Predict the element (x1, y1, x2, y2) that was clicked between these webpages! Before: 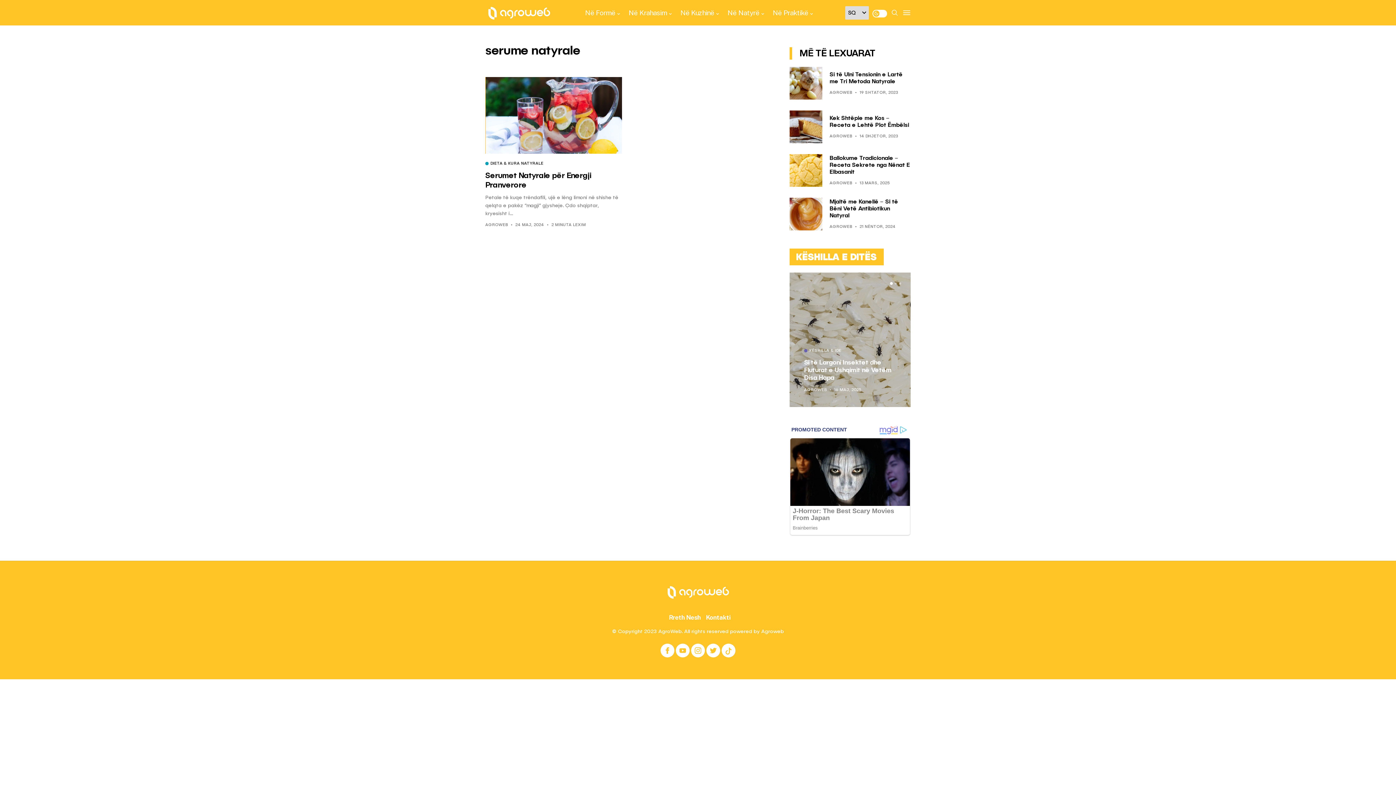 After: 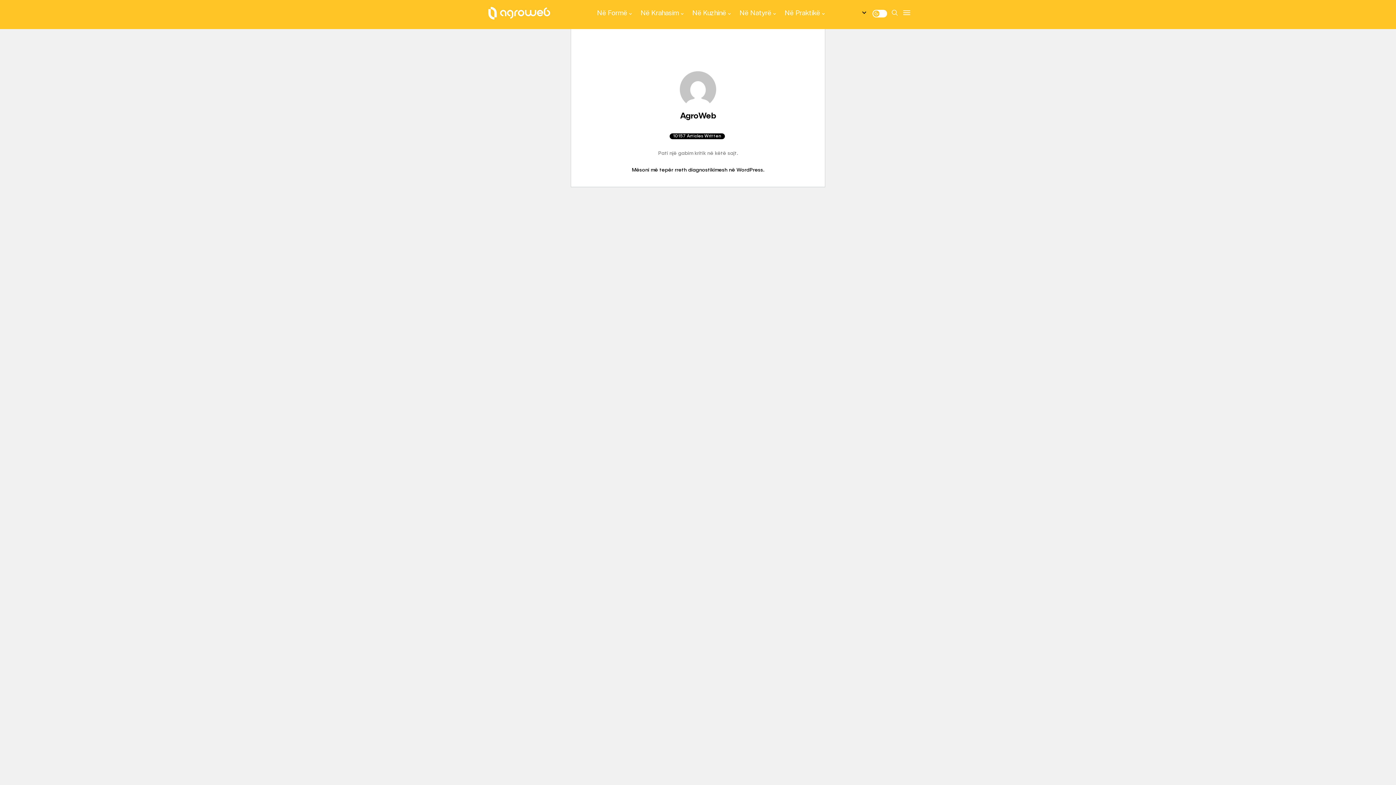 Action: bbox: (829, 225, 852, 229) label: AGROWEB